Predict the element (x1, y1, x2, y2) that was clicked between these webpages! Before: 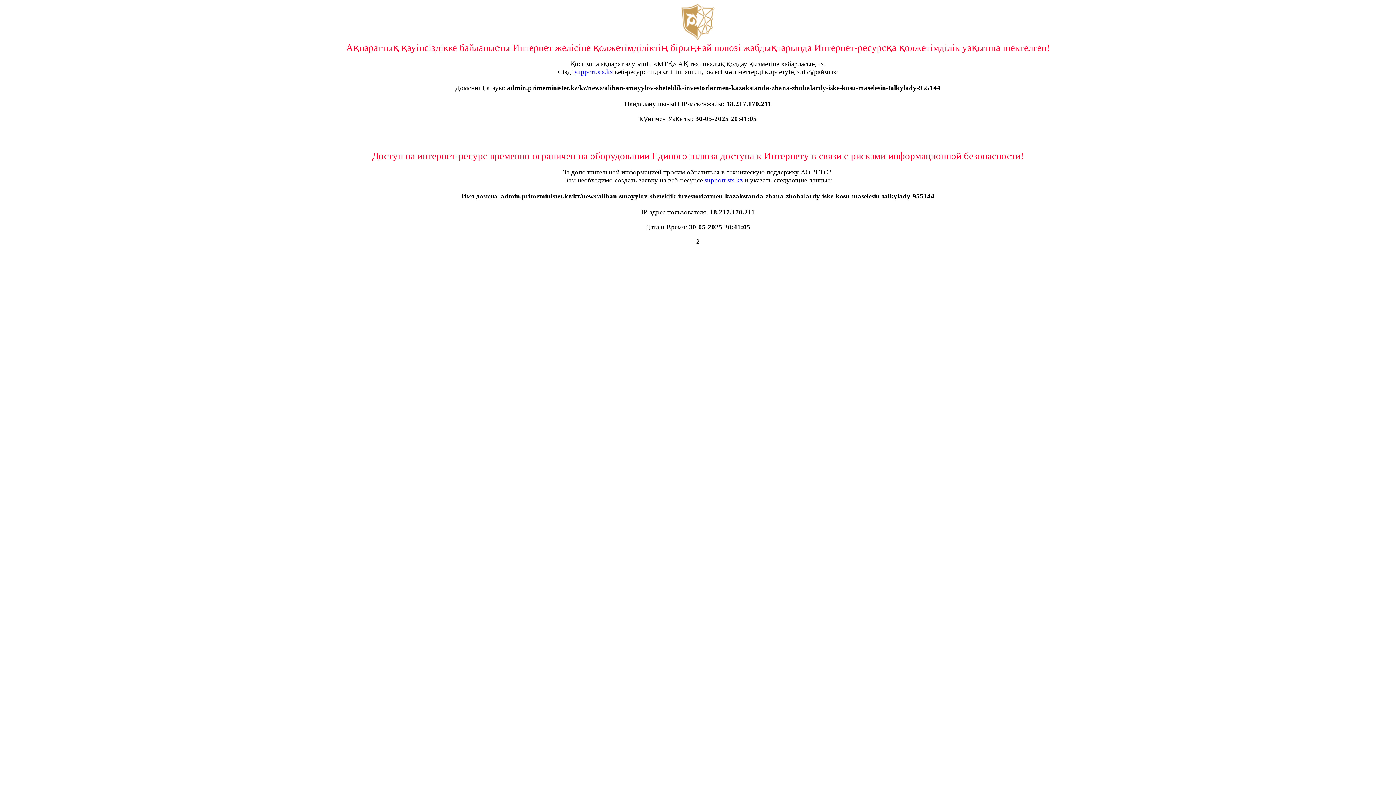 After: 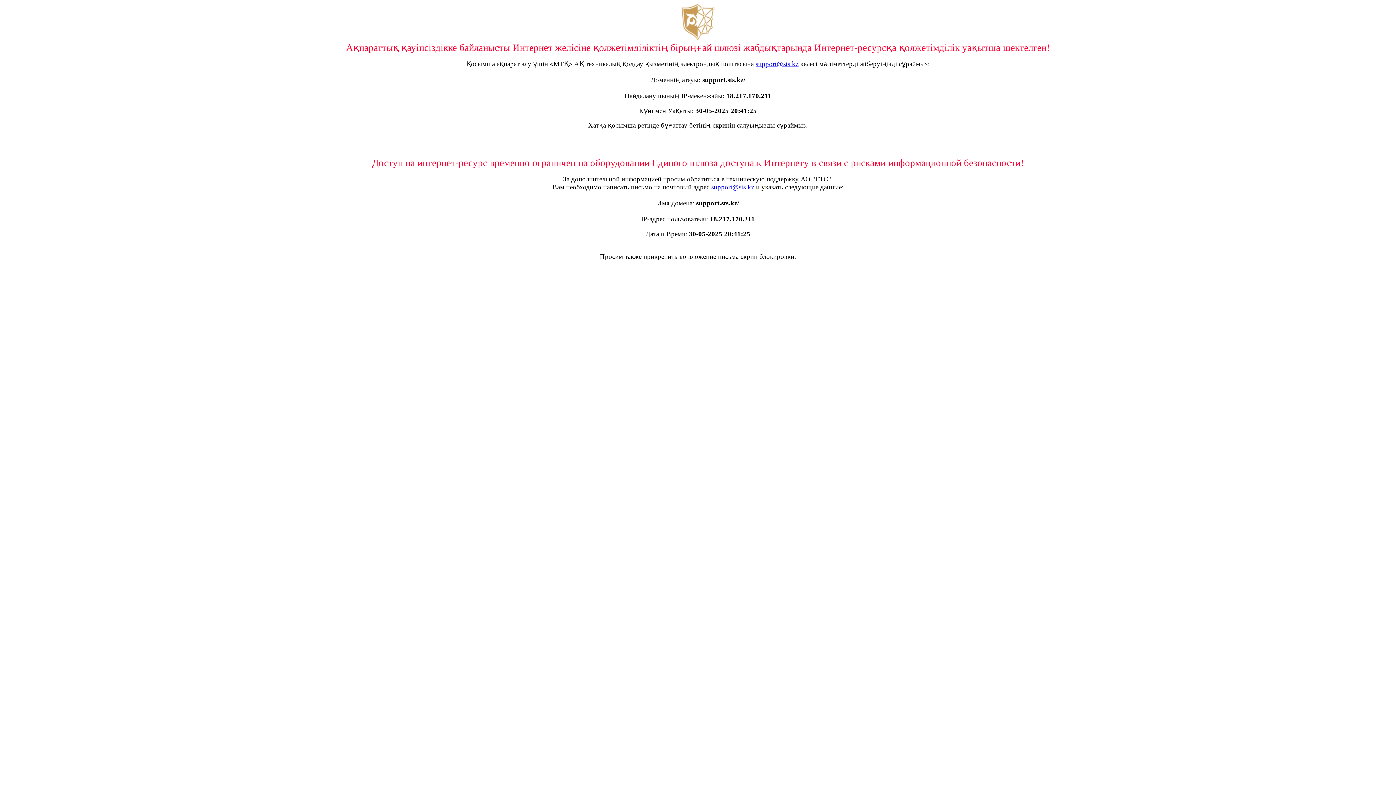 Action: bbox: (574, 68, 613, 75) label: support.sts.kz